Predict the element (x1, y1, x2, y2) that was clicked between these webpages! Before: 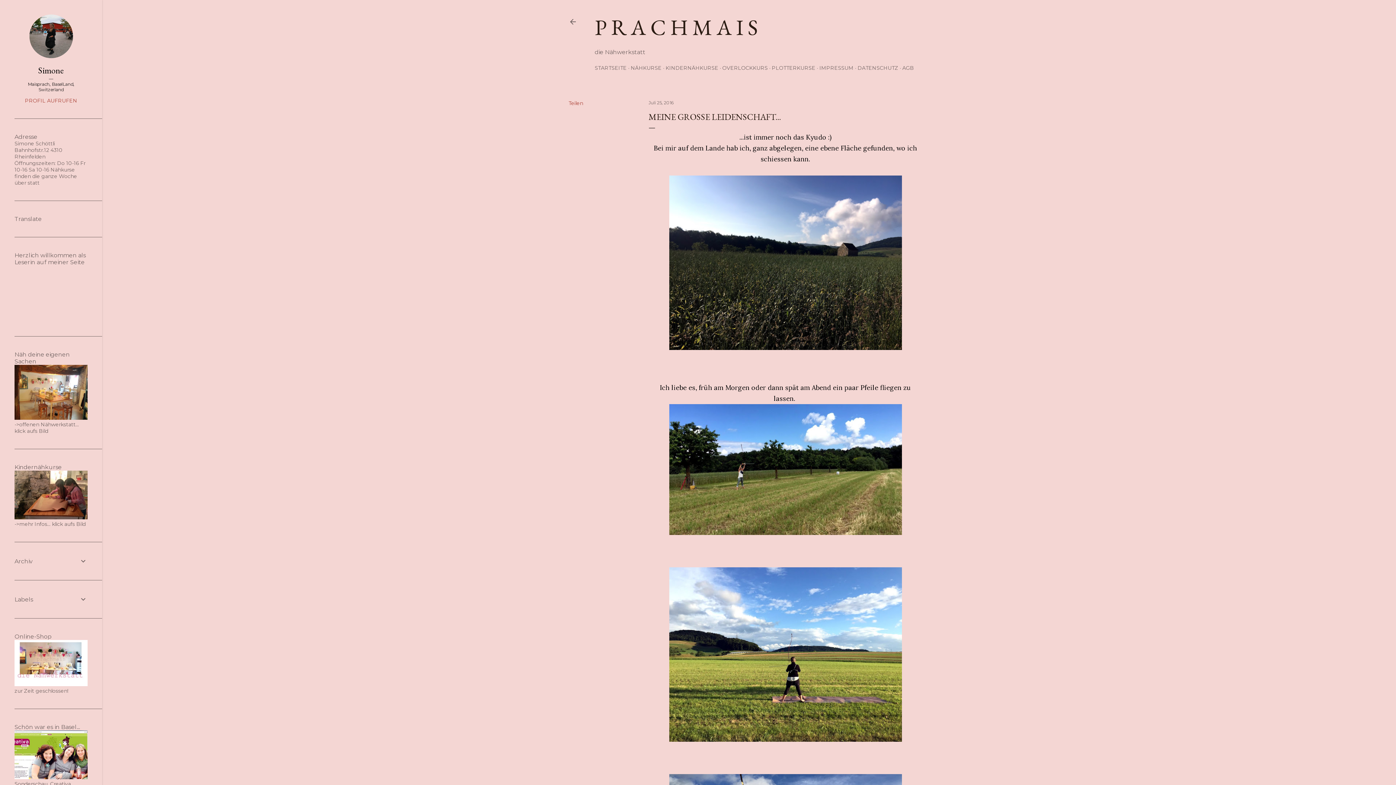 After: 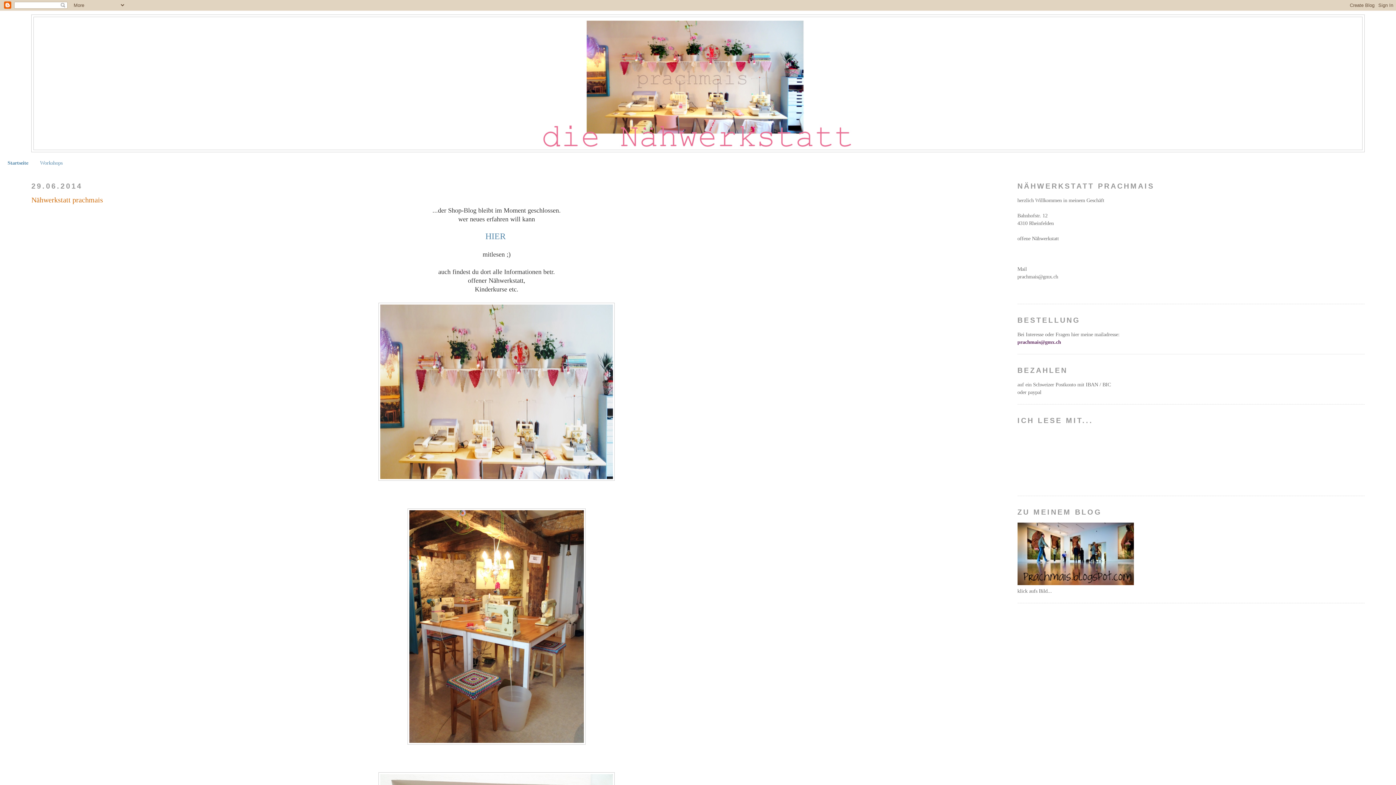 Action: bbox: (14, 681, 87, 688)